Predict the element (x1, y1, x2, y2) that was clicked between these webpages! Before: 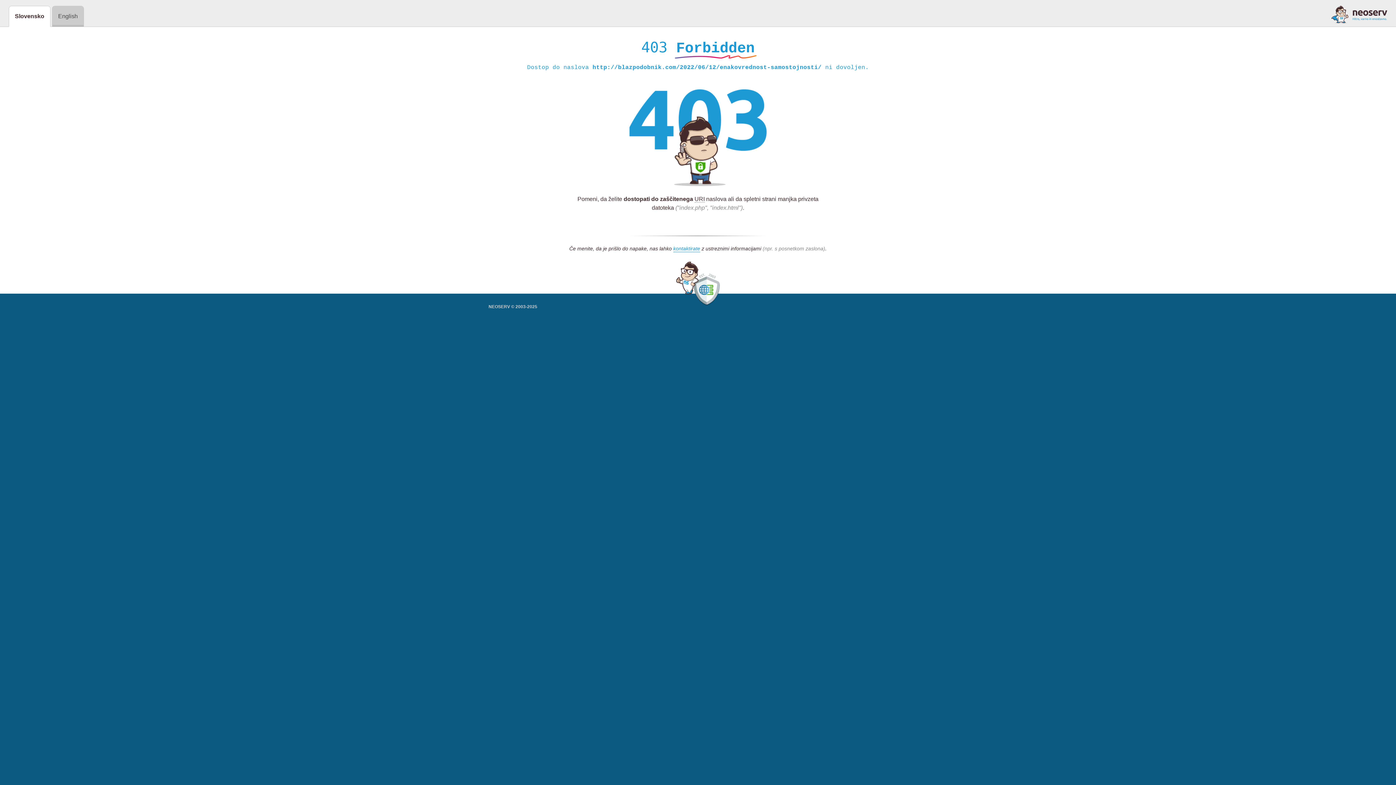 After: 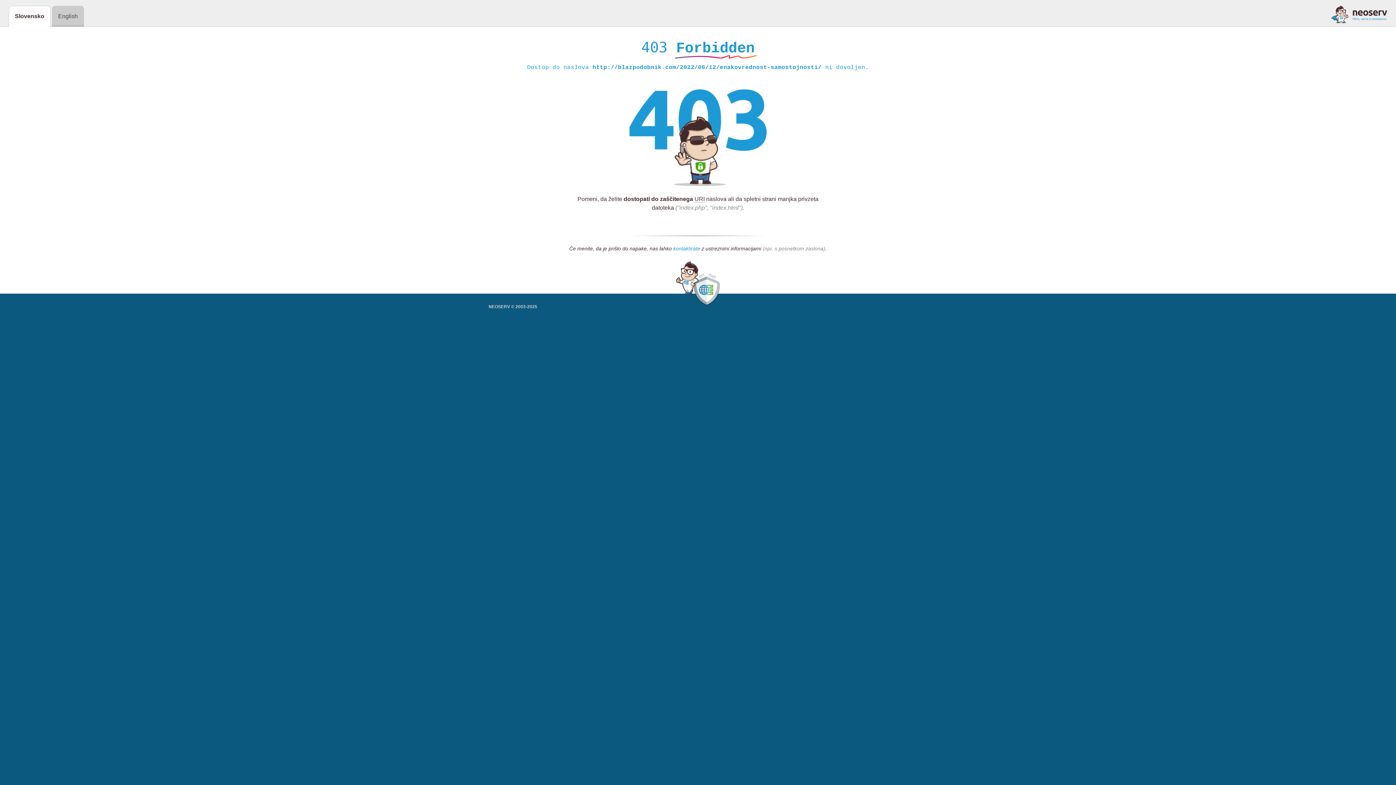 Action: label: kontaktirate bbox: (673, 245, 700, 252)